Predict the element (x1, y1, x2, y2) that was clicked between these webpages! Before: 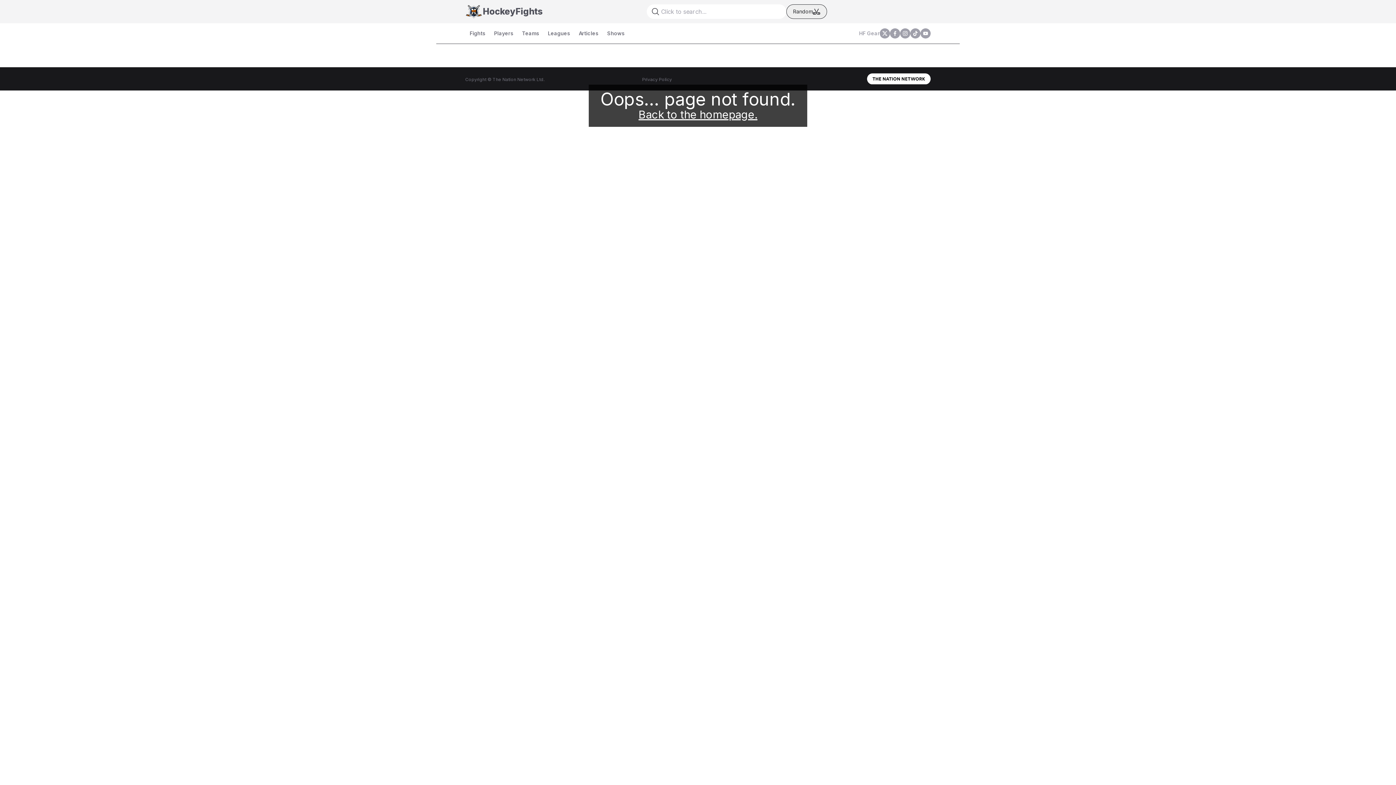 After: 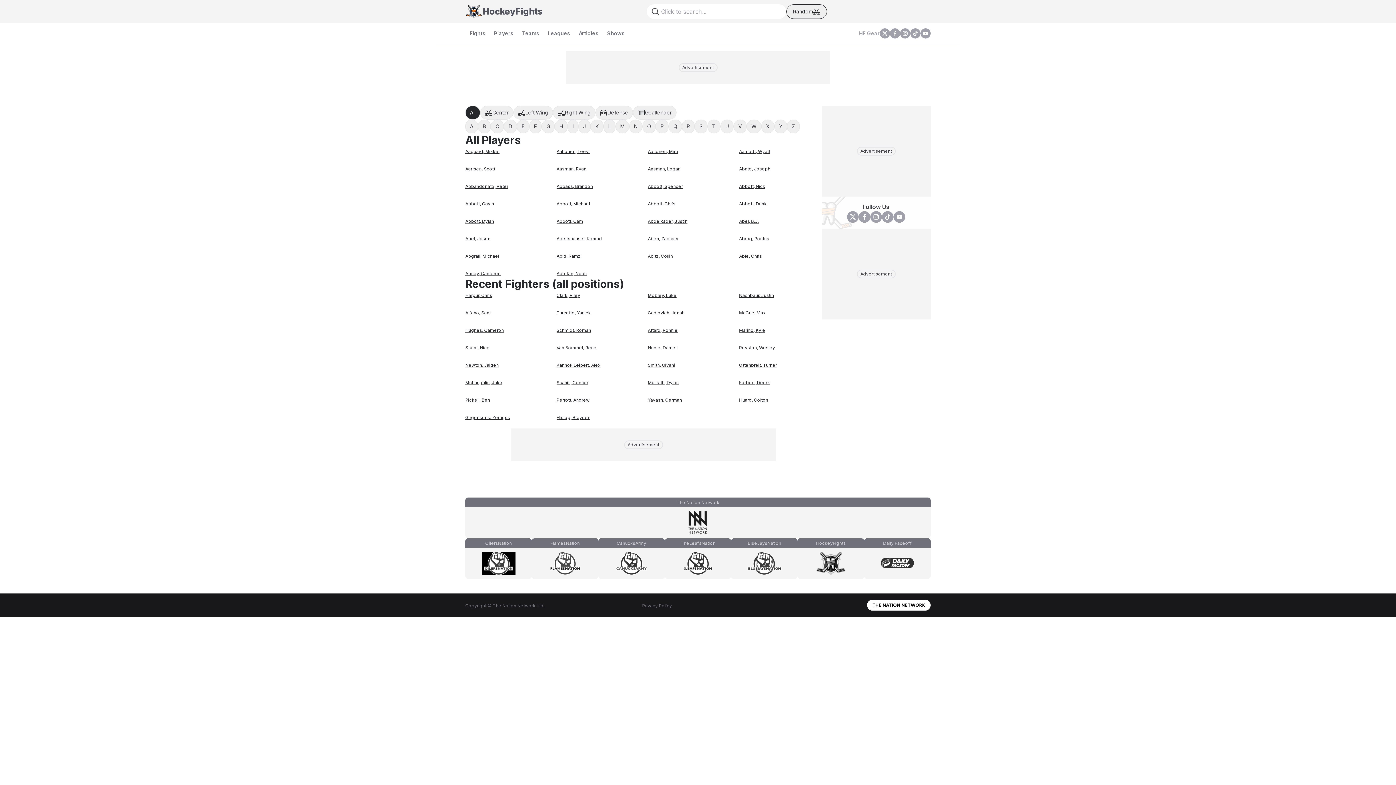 Action: bbox: (489, 26, 517, 40) label: Players